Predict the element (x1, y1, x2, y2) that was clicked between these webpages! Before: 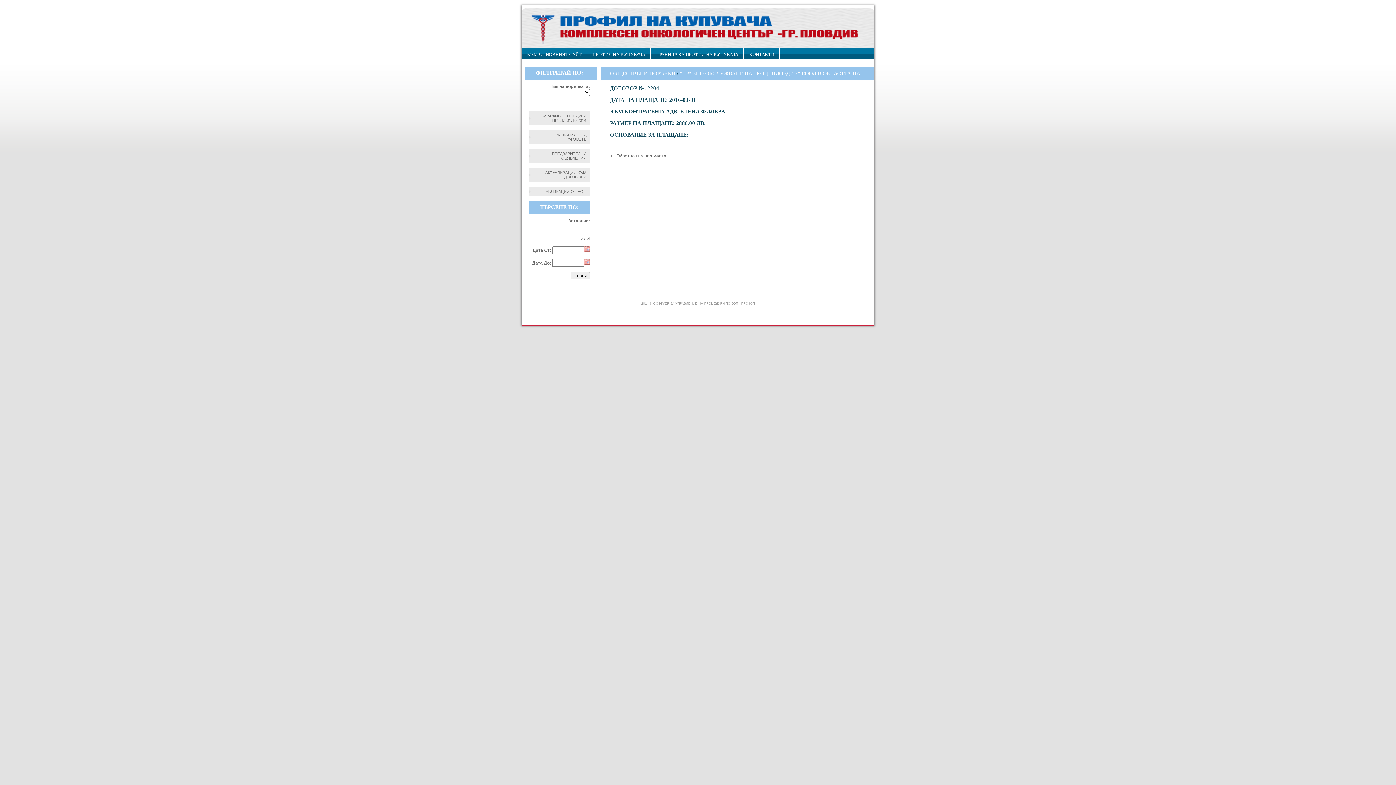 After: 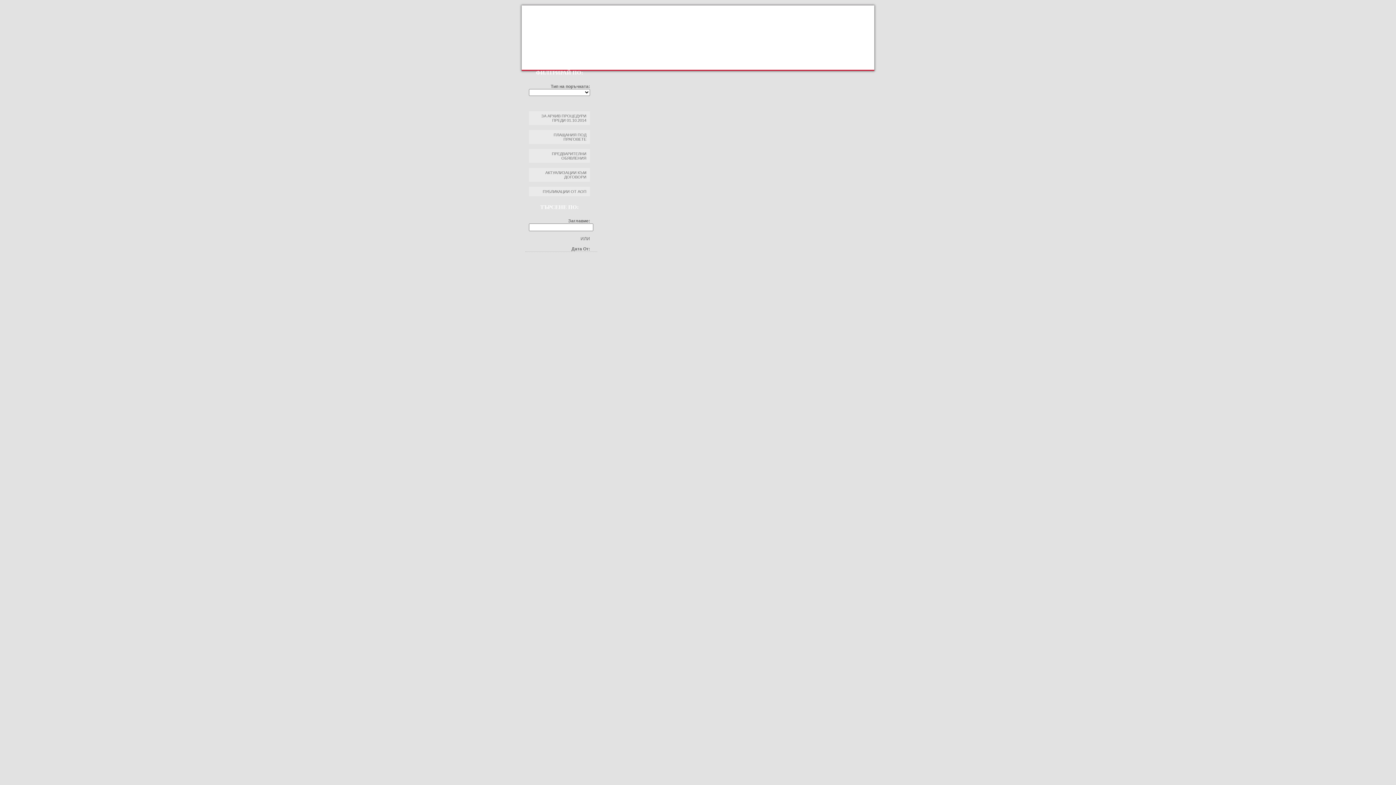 Action: bbox: (744, 48, 780, 60) label: КОНТАКТИ